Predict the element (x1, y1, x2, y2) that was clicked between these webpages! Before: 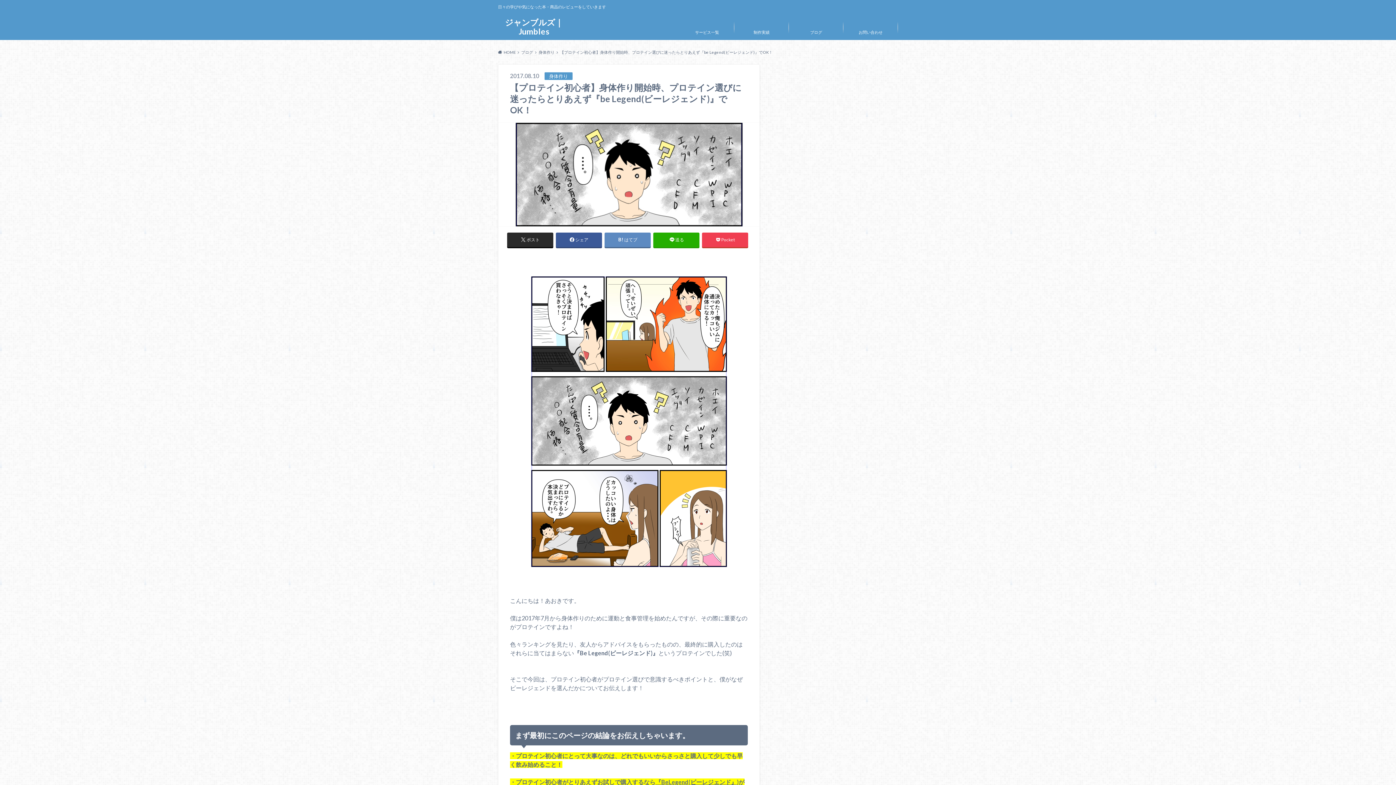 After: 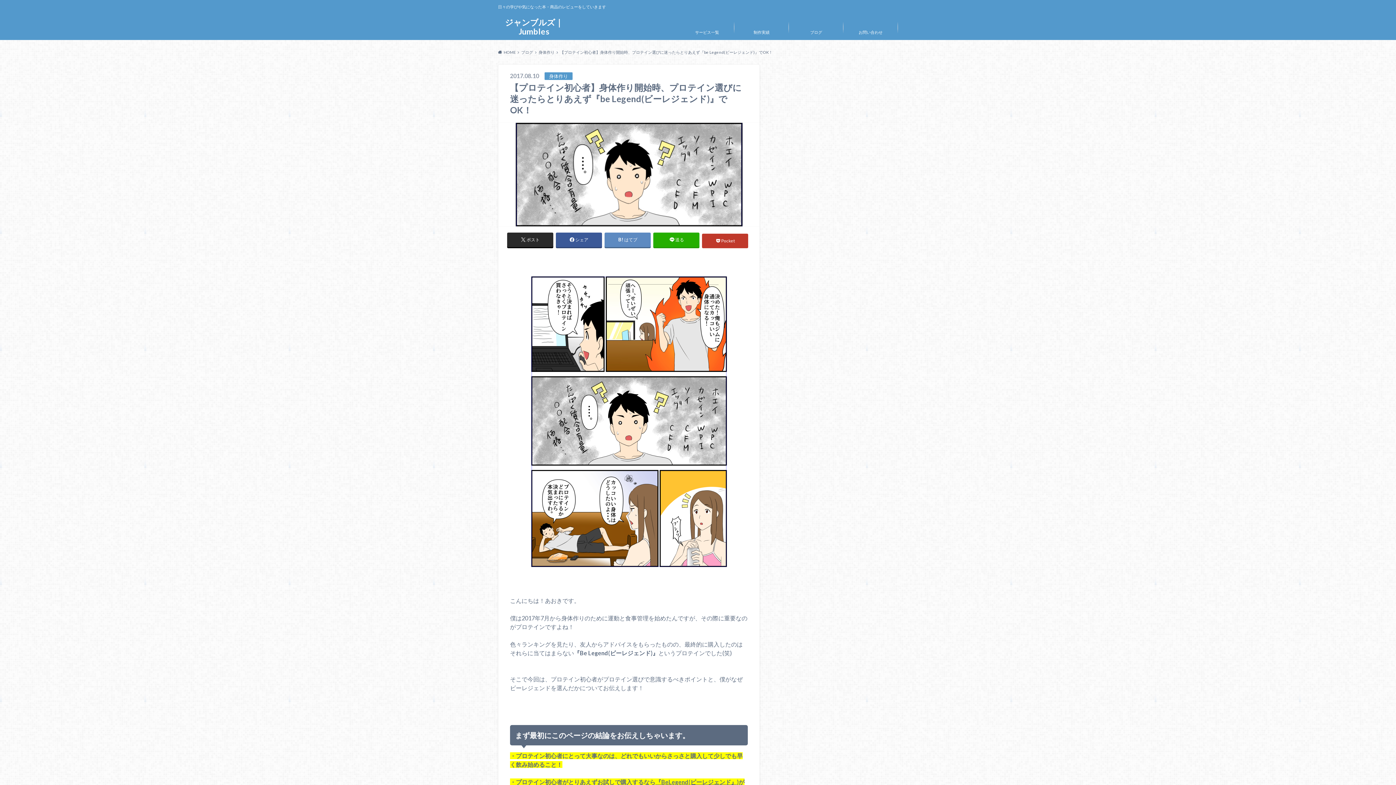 Action: bbox: (702, 232, 748, 247) label: Pocket